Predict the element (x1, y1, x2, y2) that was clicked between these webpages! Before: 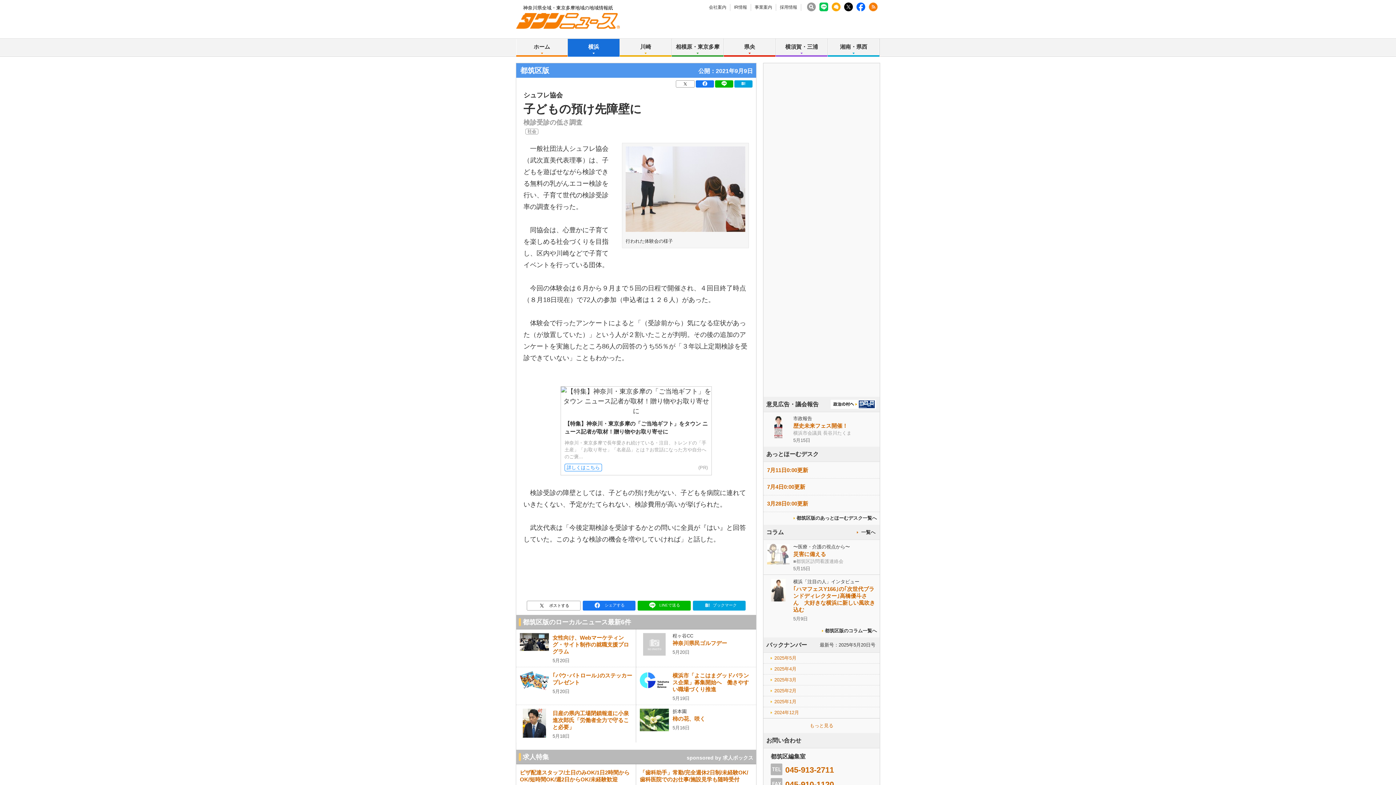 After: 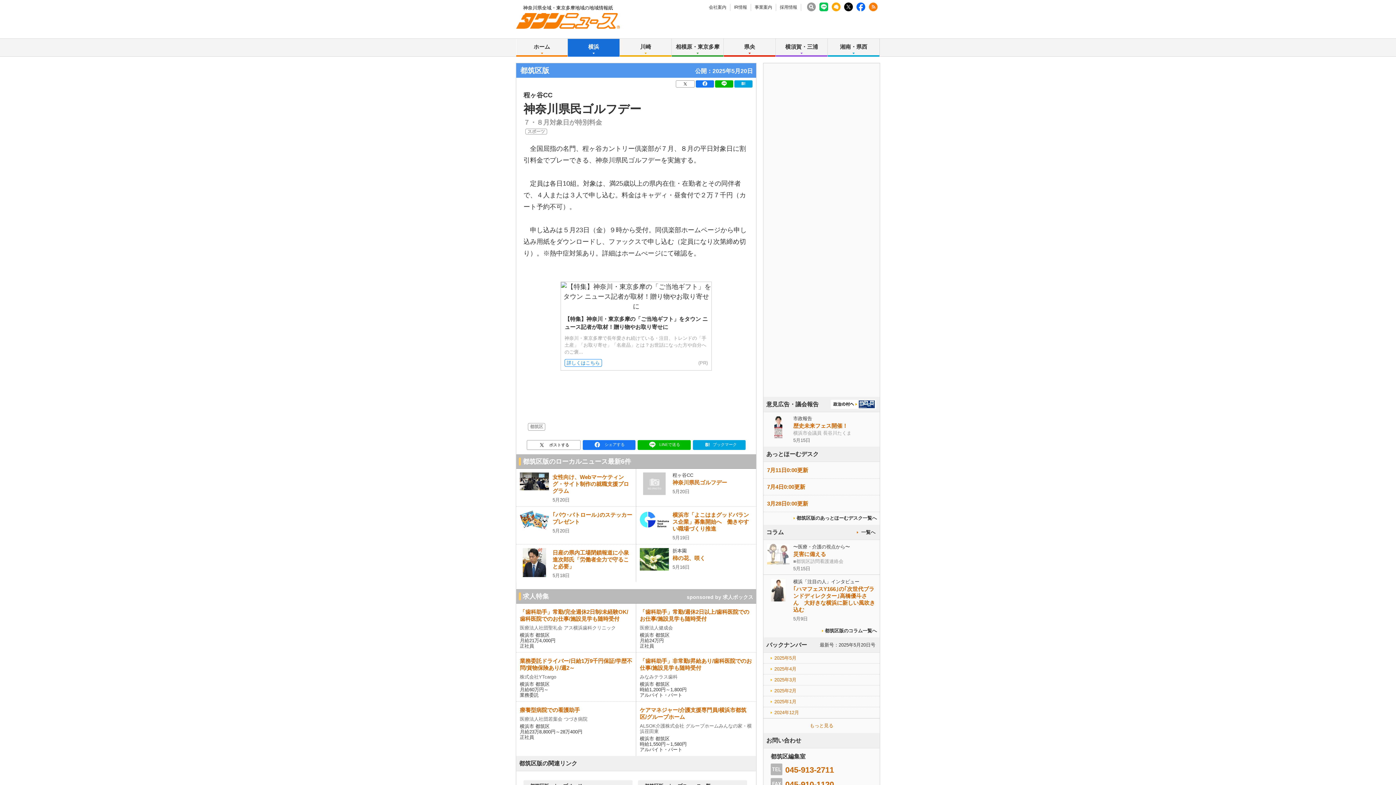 Action: bbox: (672, 640, 727, 646) label: 神奈川県民ゴルフデー